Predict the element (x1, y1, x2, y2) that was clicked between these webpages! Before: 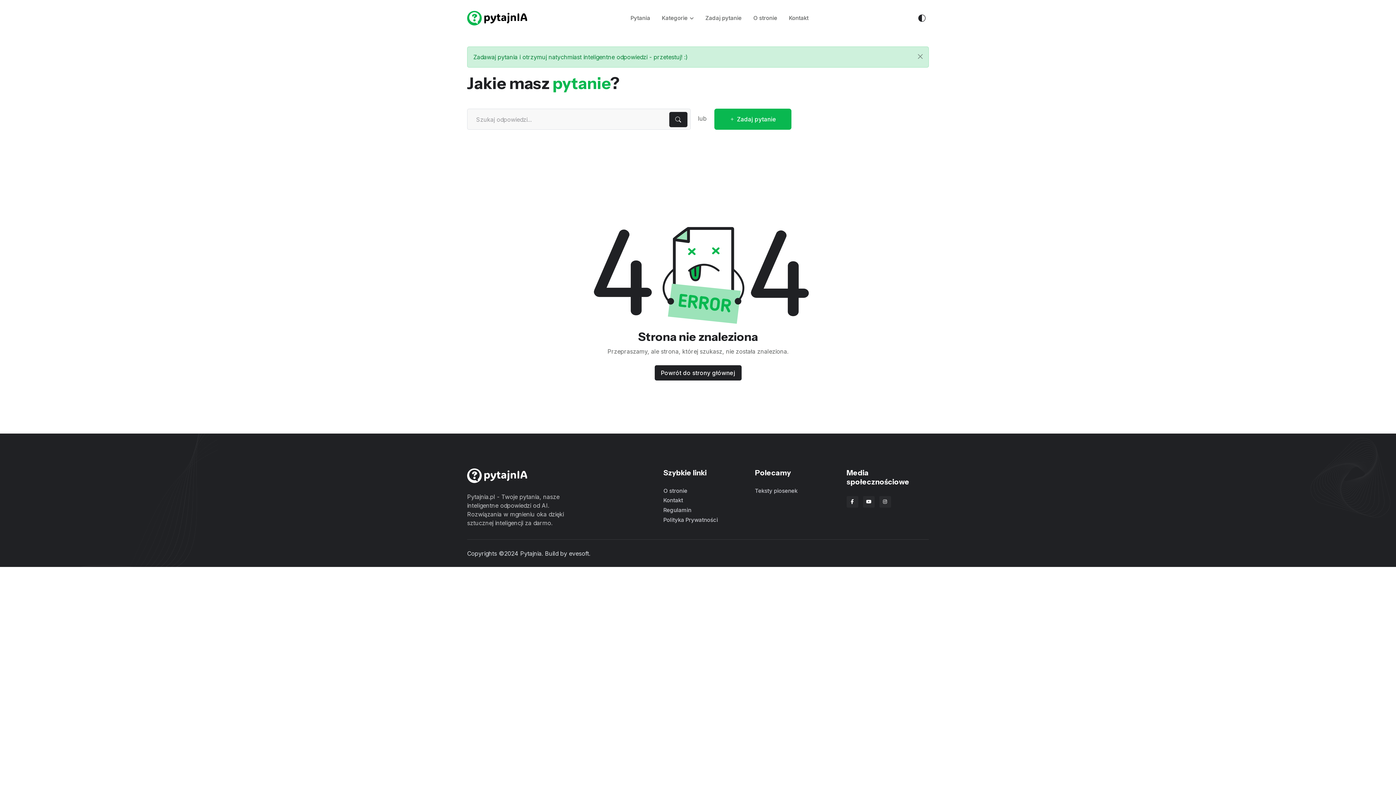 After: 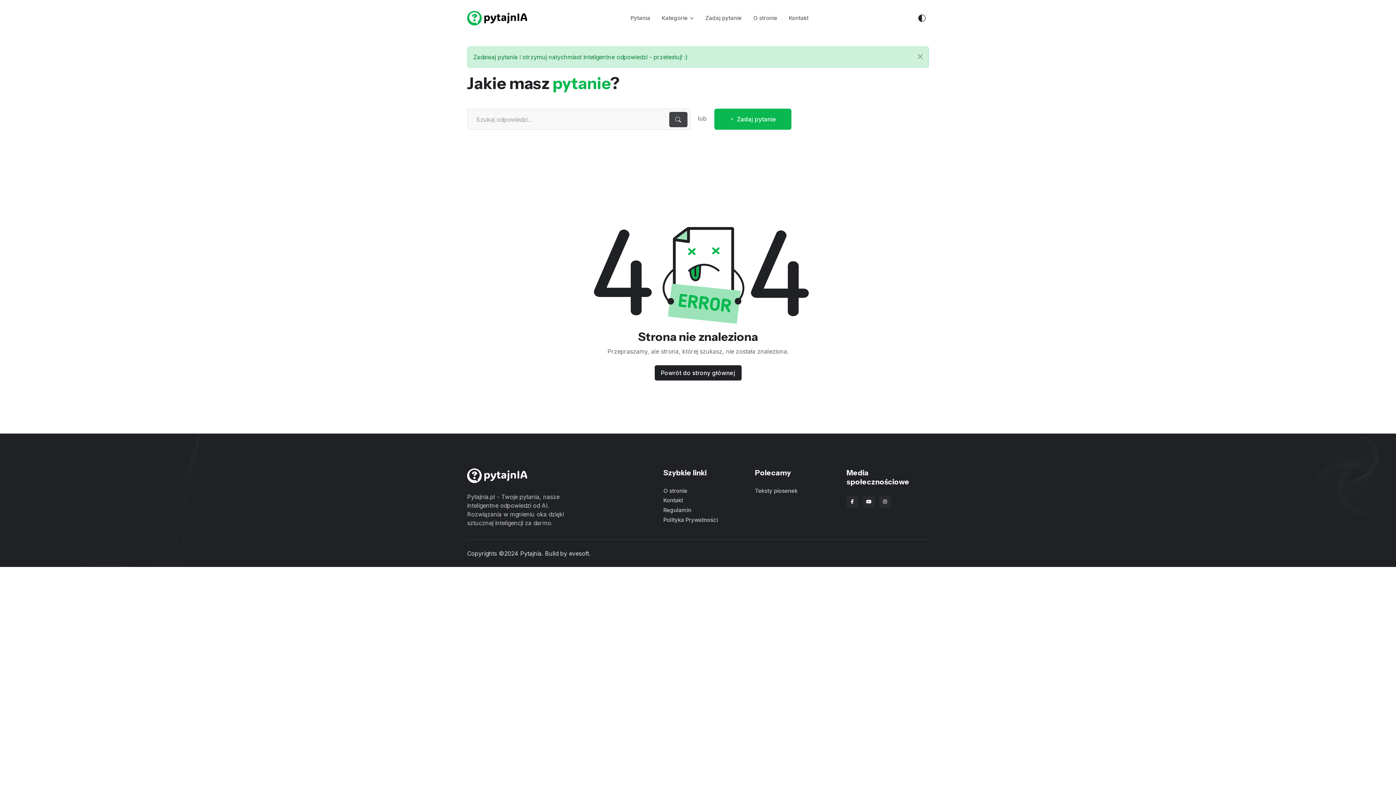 Action: bbox: (669, 111, 687, 127)